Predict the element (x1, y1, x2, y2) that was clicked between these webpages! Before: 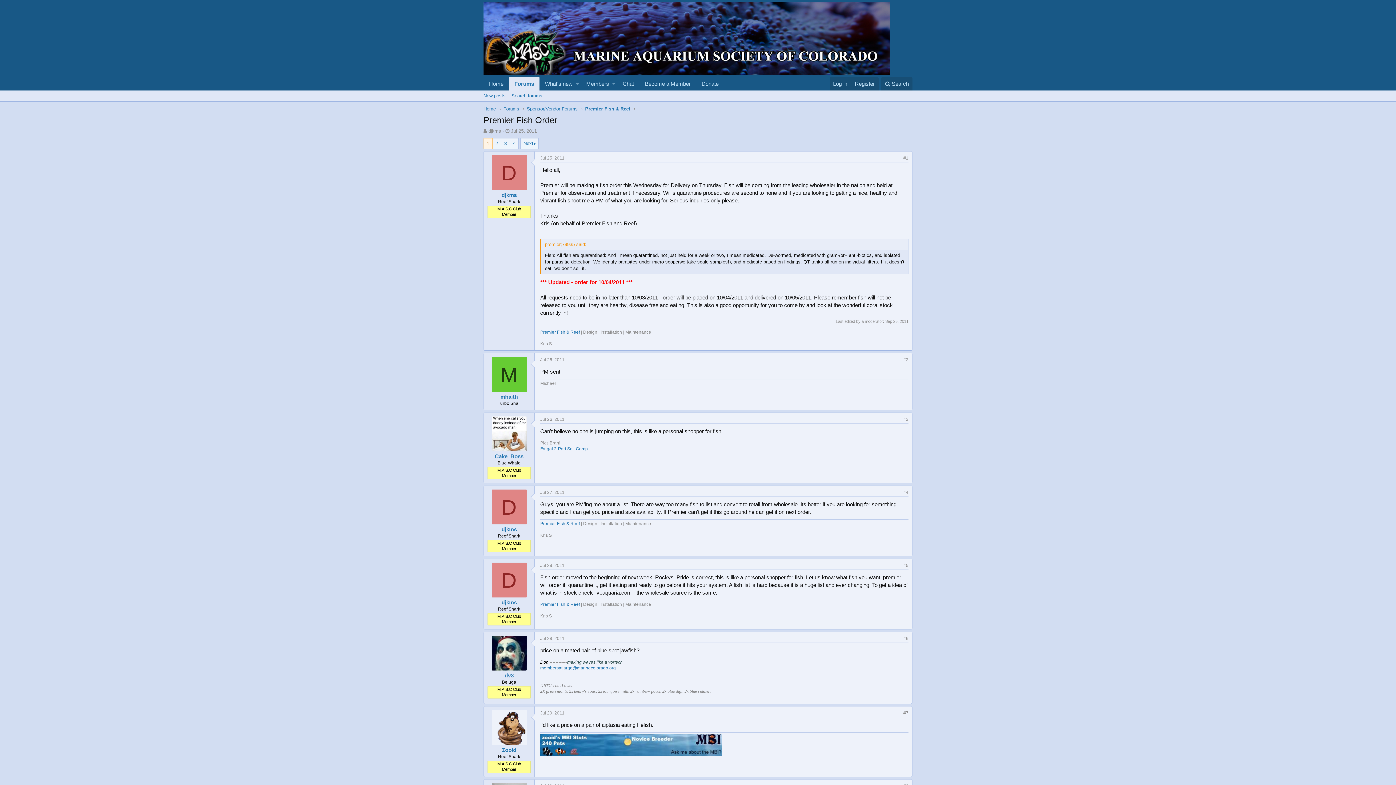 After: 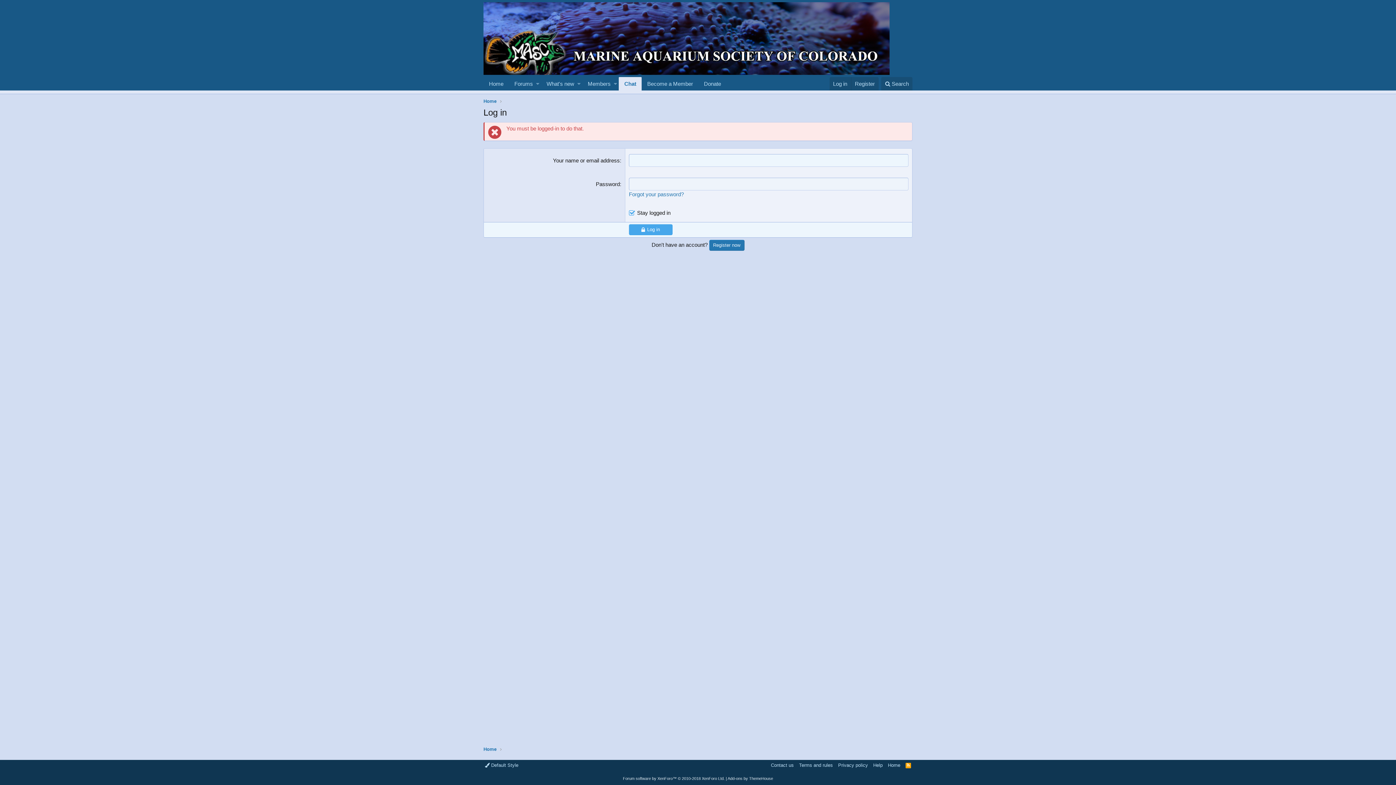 Action: label: Chat bbox: (617, 77, 639, 90)